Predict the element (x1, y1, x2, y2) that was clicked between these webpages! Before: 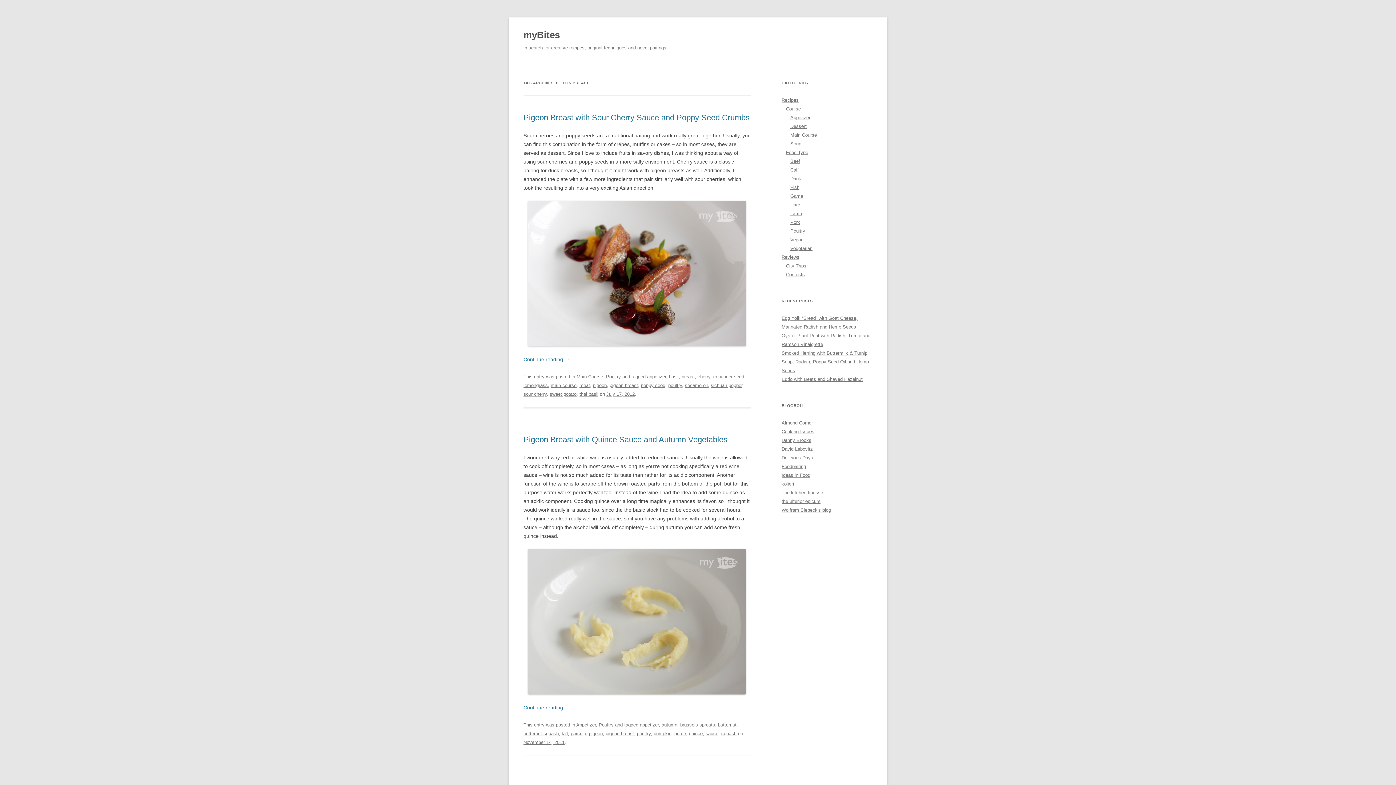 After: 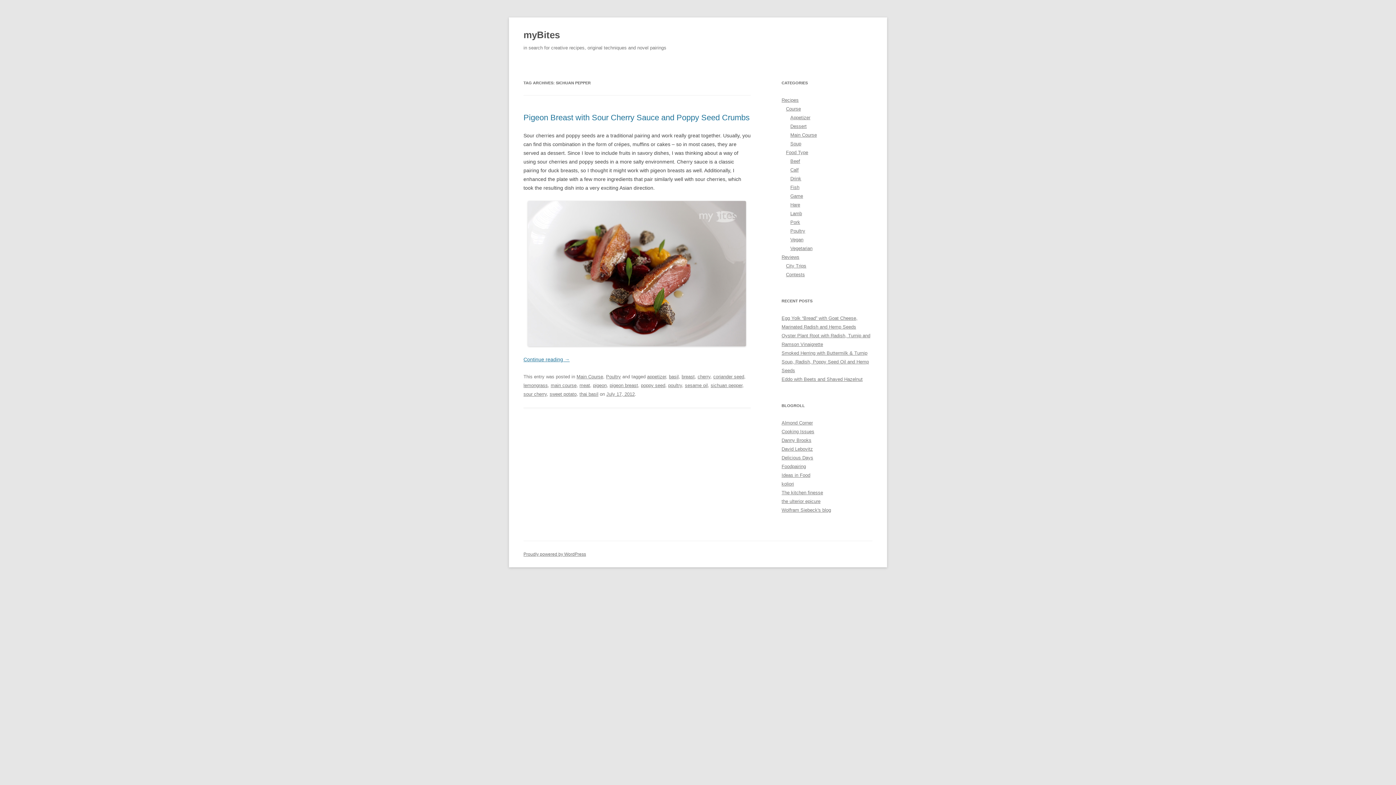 Action: label: sichuan pepper bbox: (710, 382, 742, 388)